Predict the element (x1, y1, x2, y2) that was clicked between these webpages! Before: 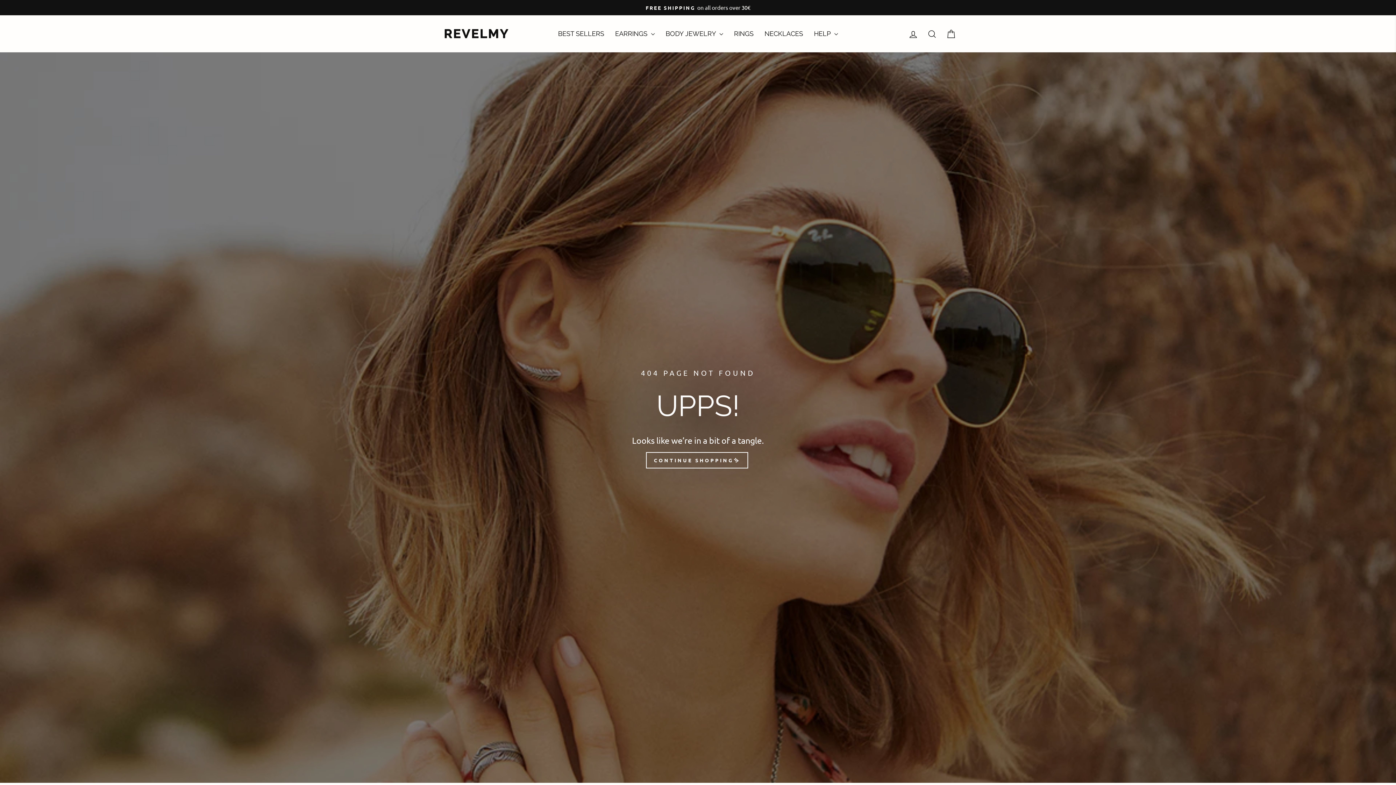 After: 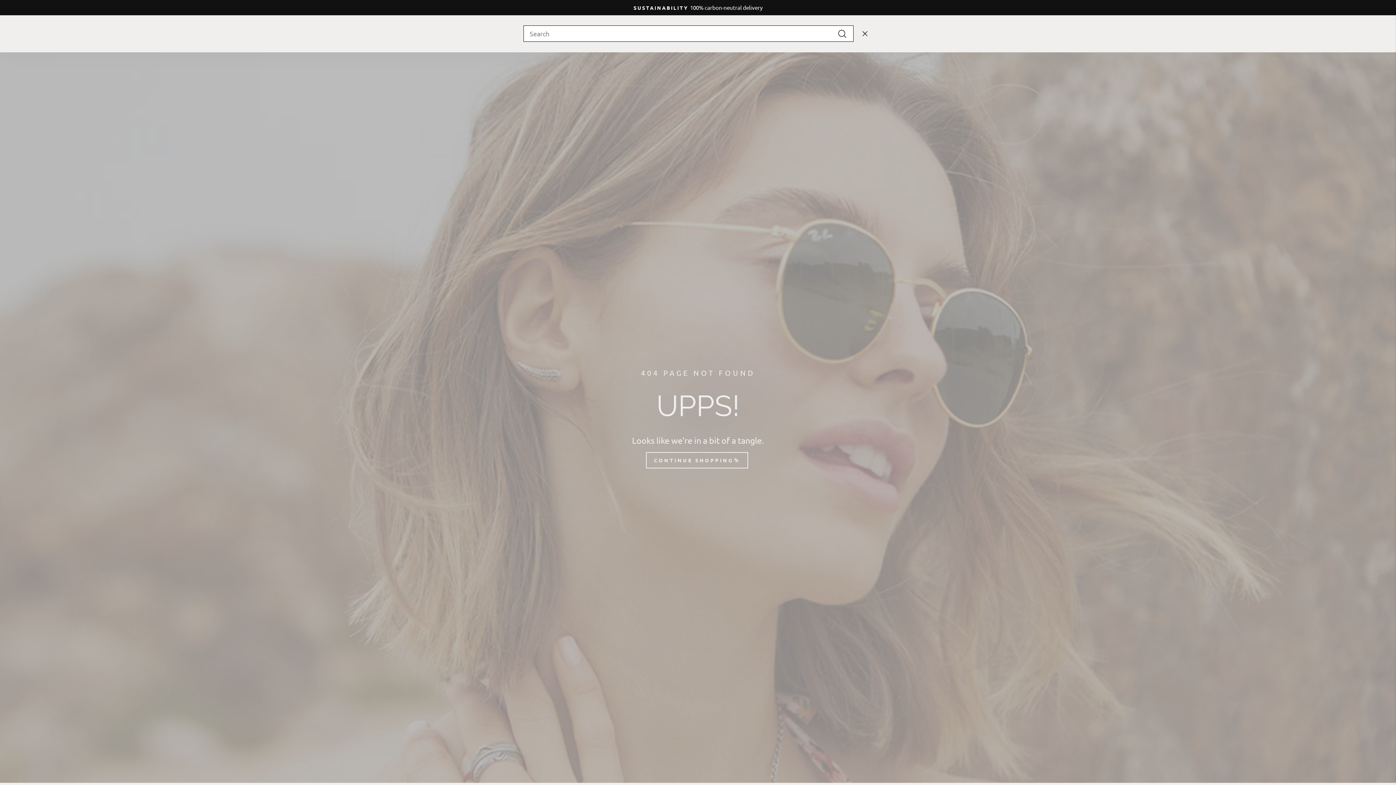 Action: label: SEARCH bbox: (922, 25, 941, 42)